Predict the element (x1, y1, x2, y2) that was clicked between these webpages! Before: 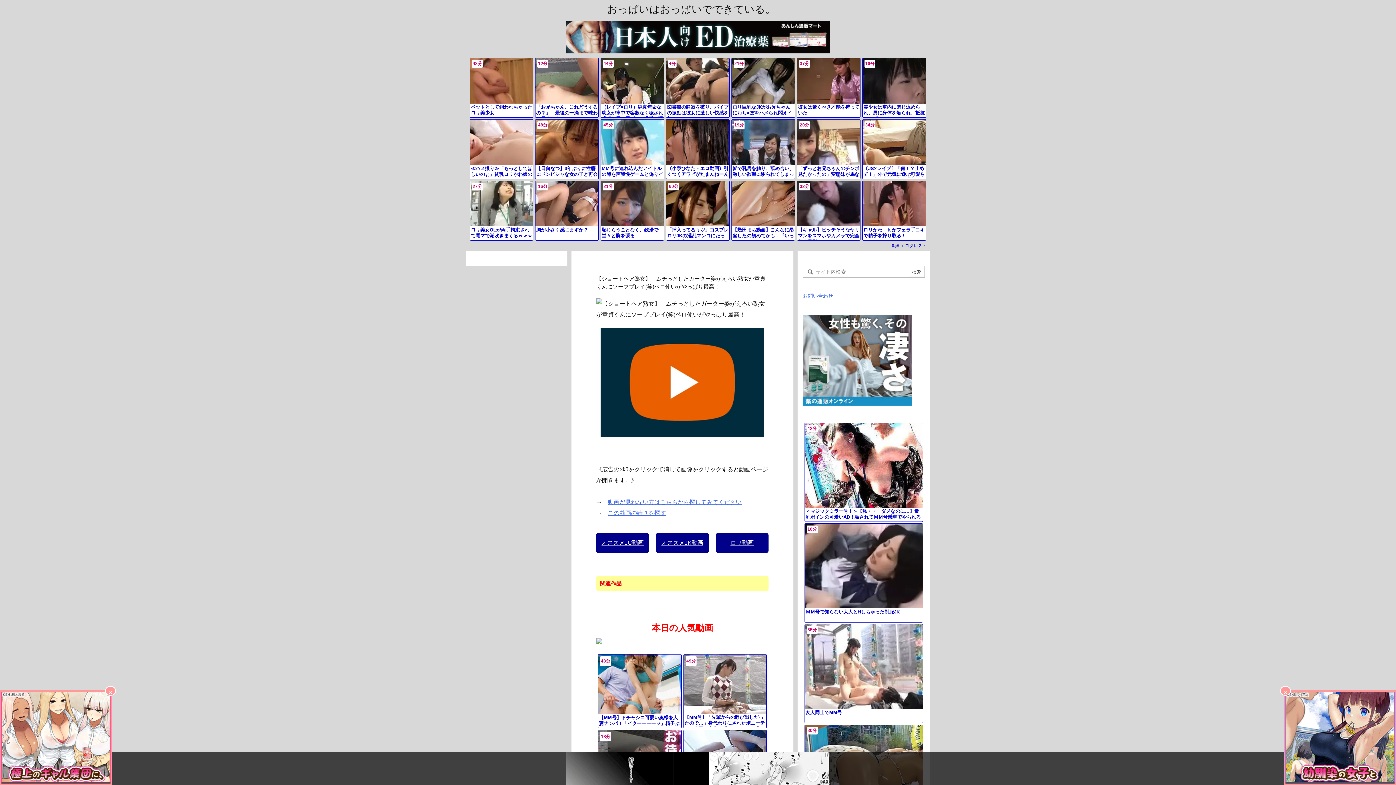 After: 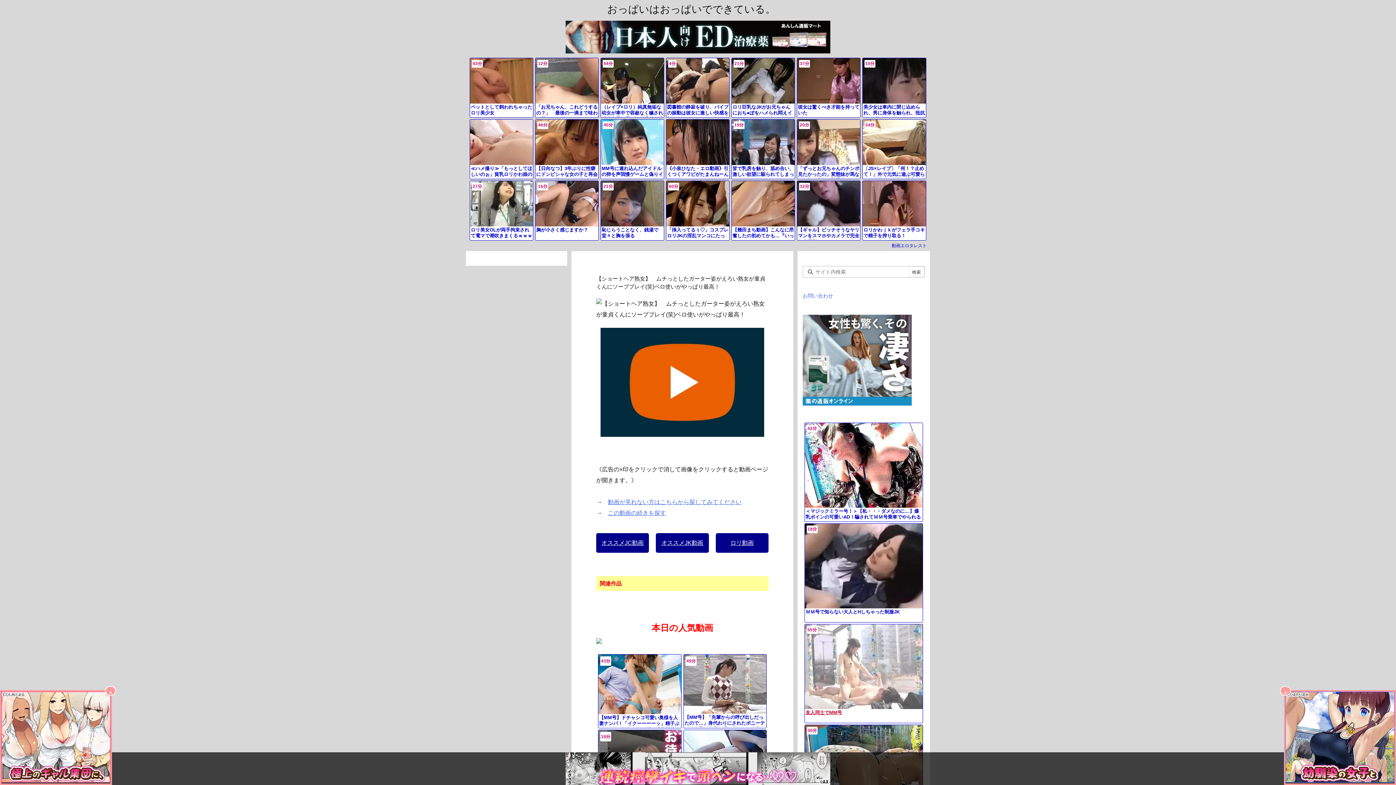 Action: bbox: (805, 624, 922, 723) label: 55分

友人同士でMM号